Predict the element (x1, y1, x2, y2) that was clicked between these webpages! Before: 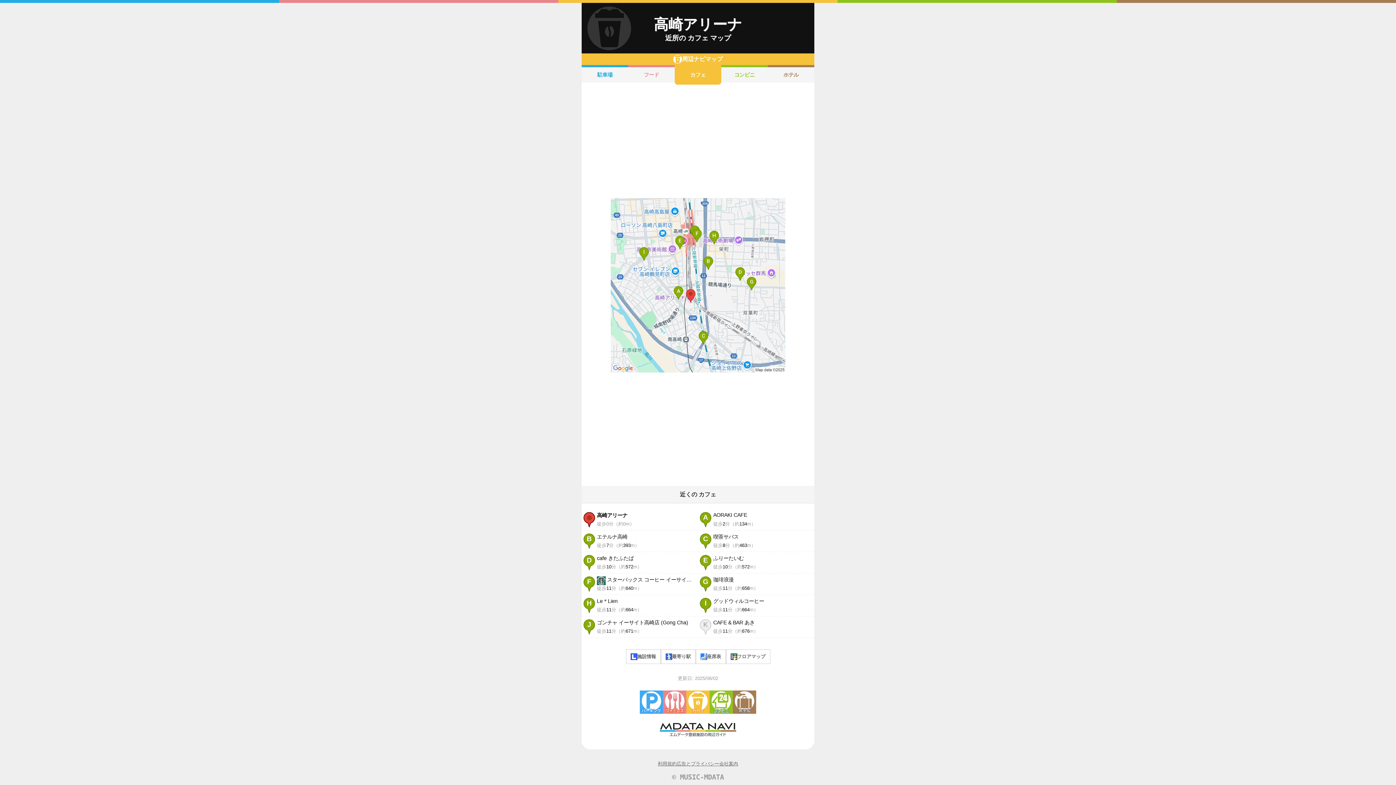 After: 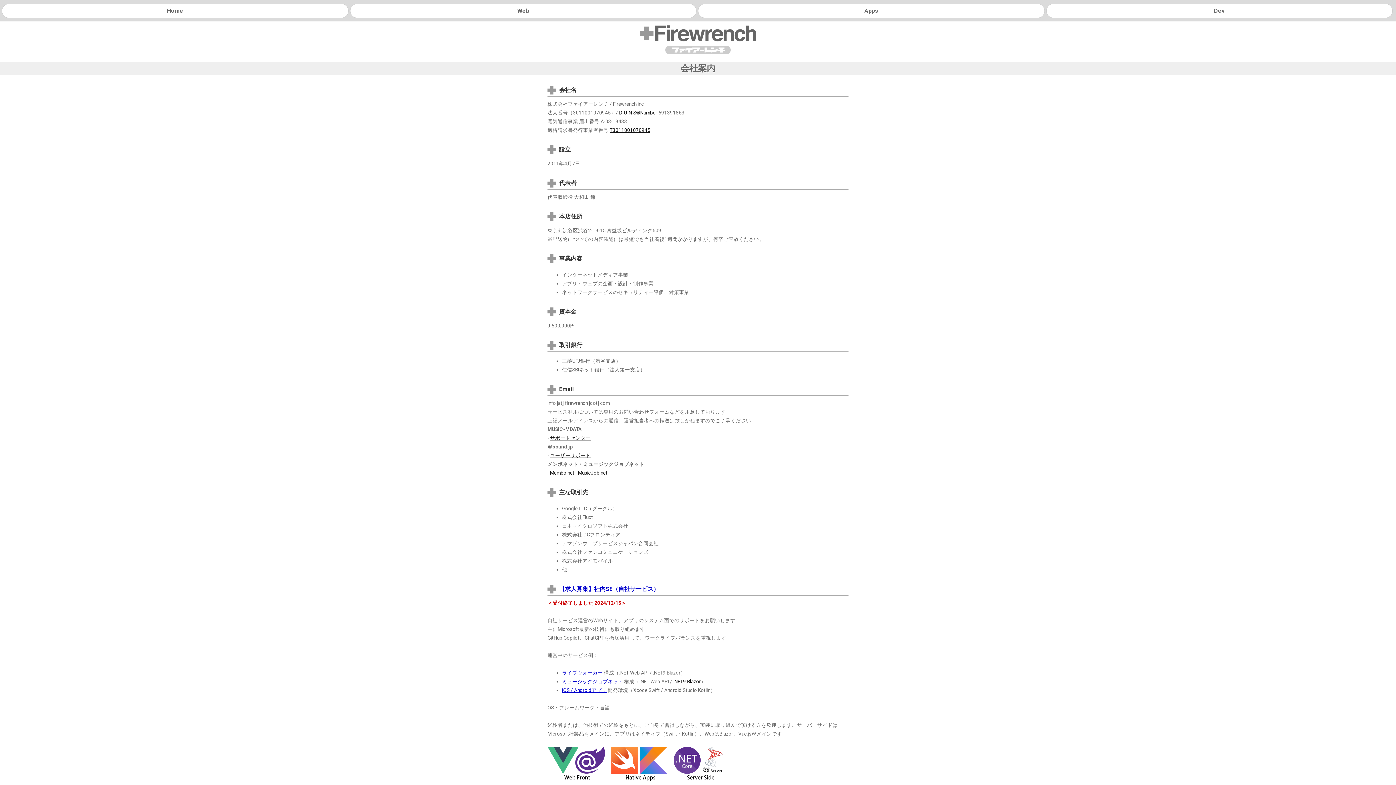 Action: label: 会社案内 bbox: (719, 761, 738, 767)